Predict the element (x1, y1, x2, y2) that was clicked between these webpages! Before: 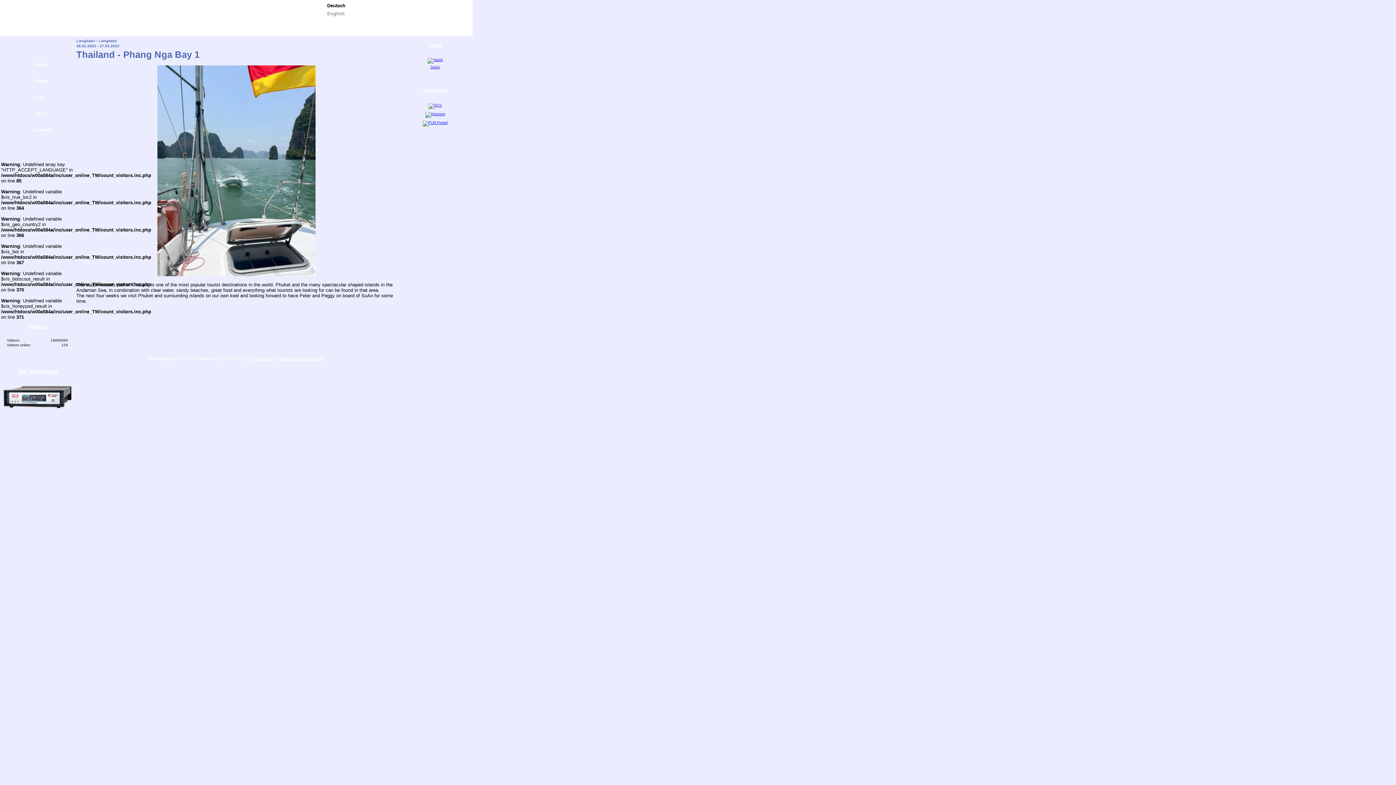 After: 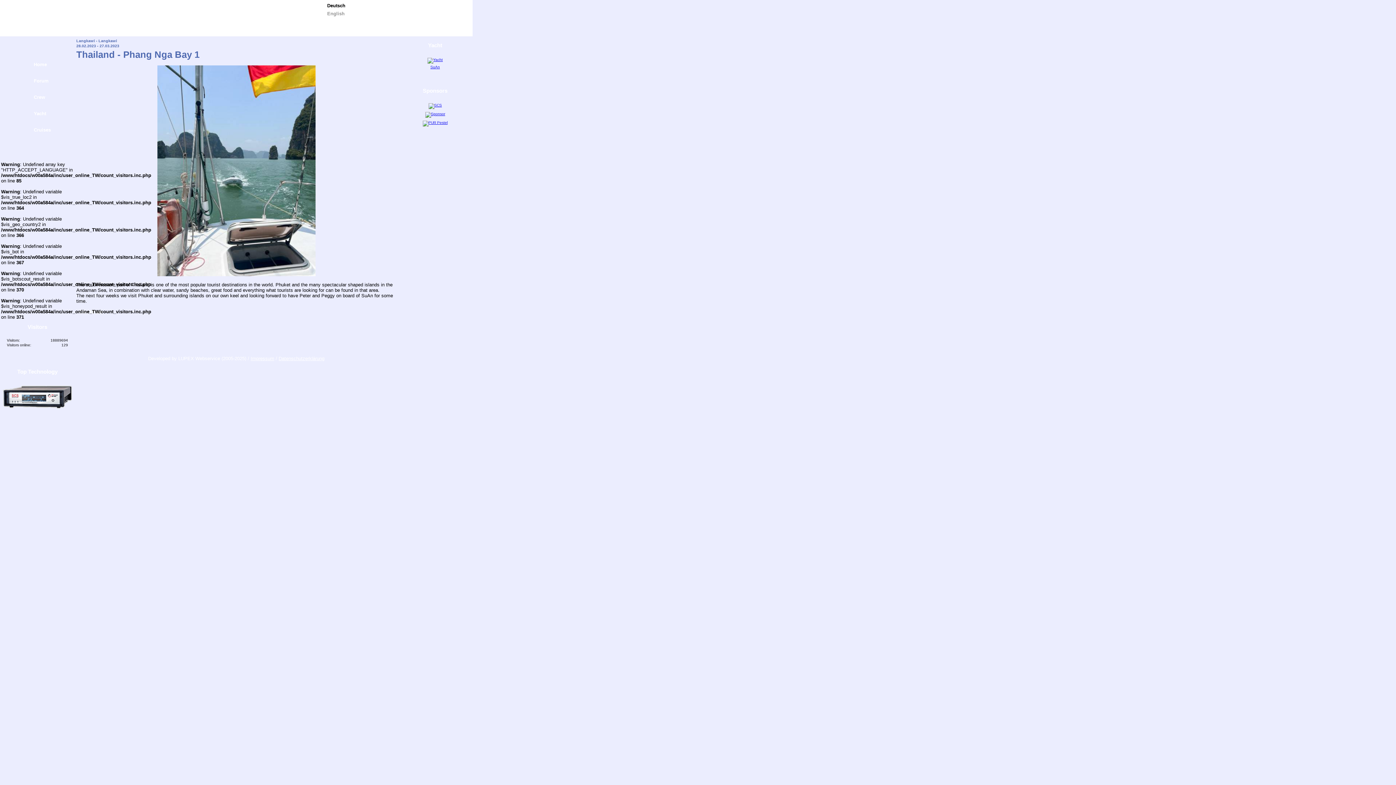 Action: bbox: (425, 112, 445, 116)